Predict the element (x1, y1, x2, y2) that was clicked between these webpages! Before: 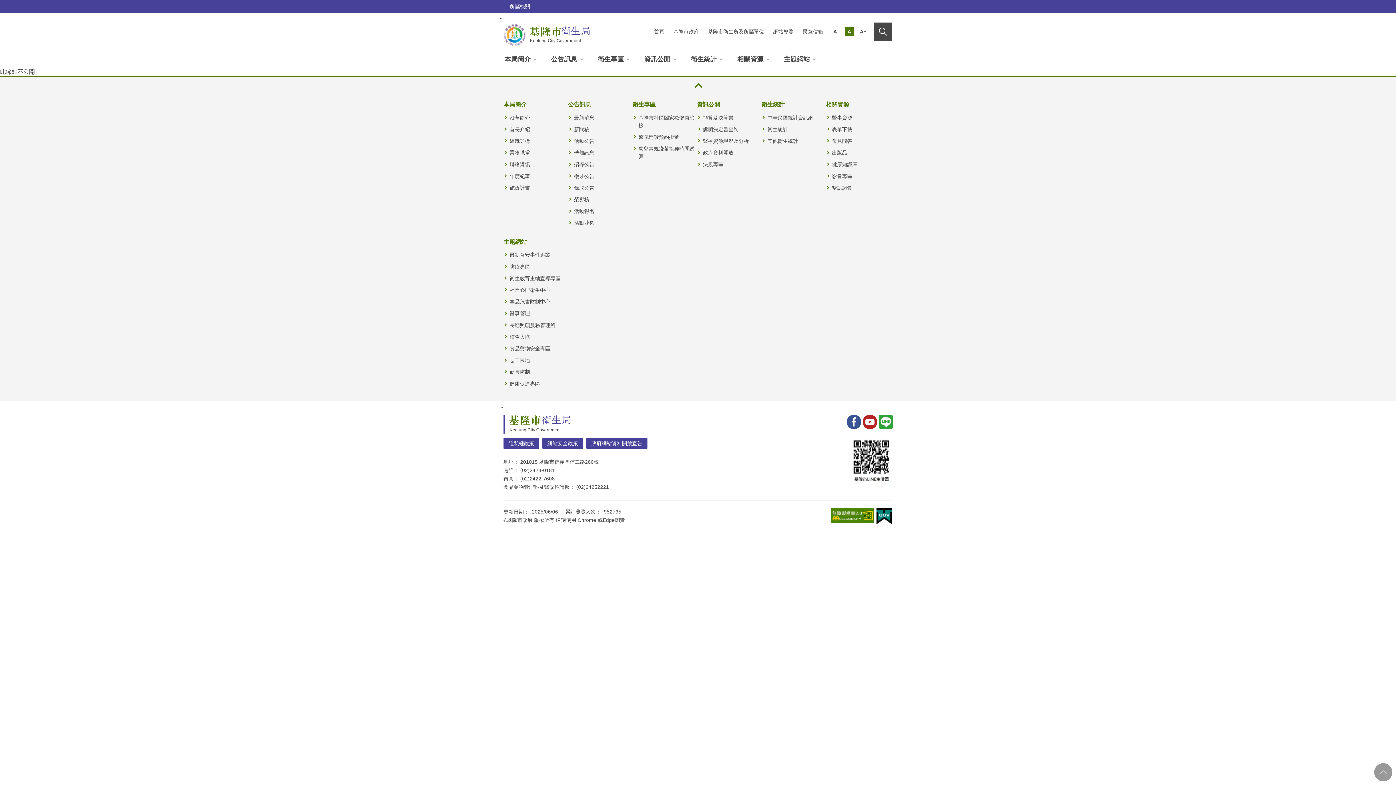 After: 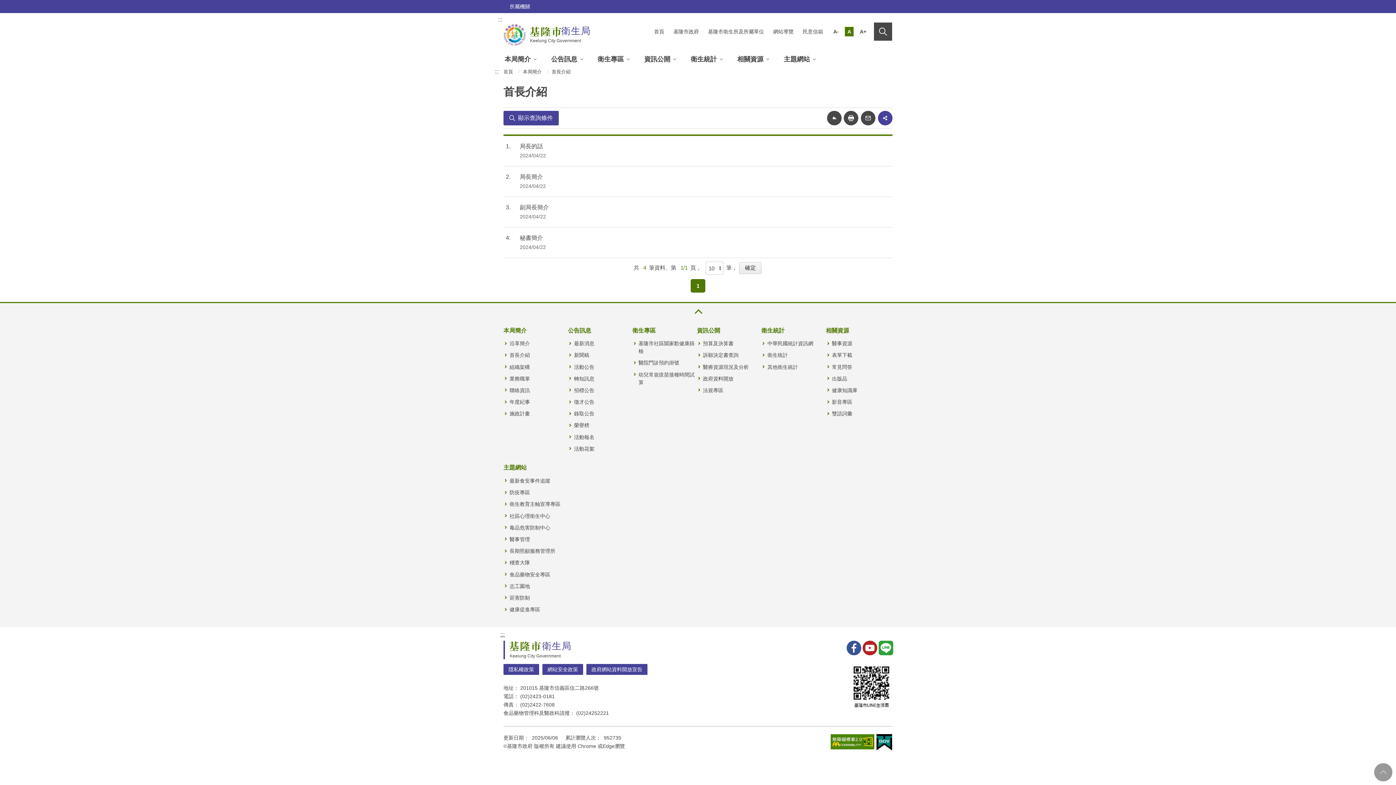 Action: label: 首長介紹 bbox: (508, 123, 531, 135)